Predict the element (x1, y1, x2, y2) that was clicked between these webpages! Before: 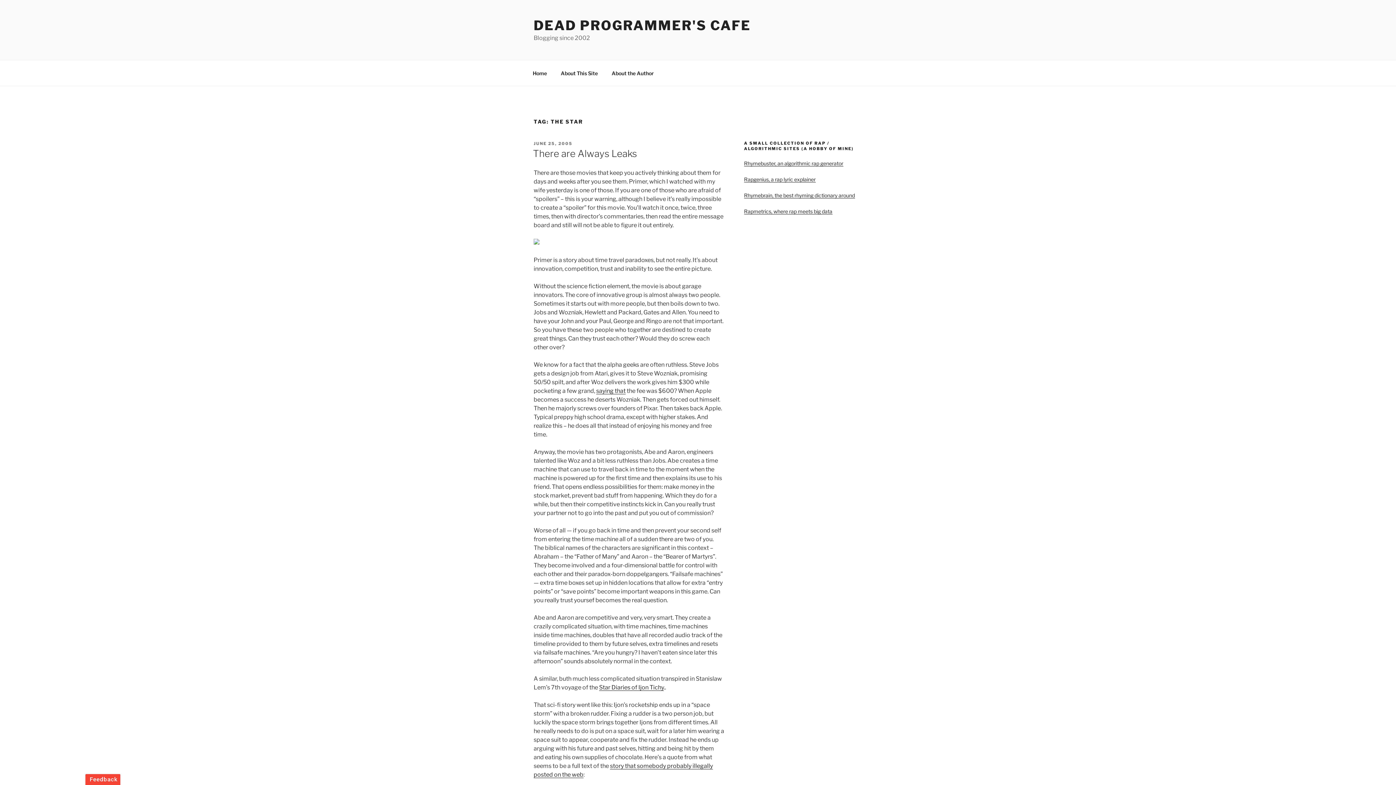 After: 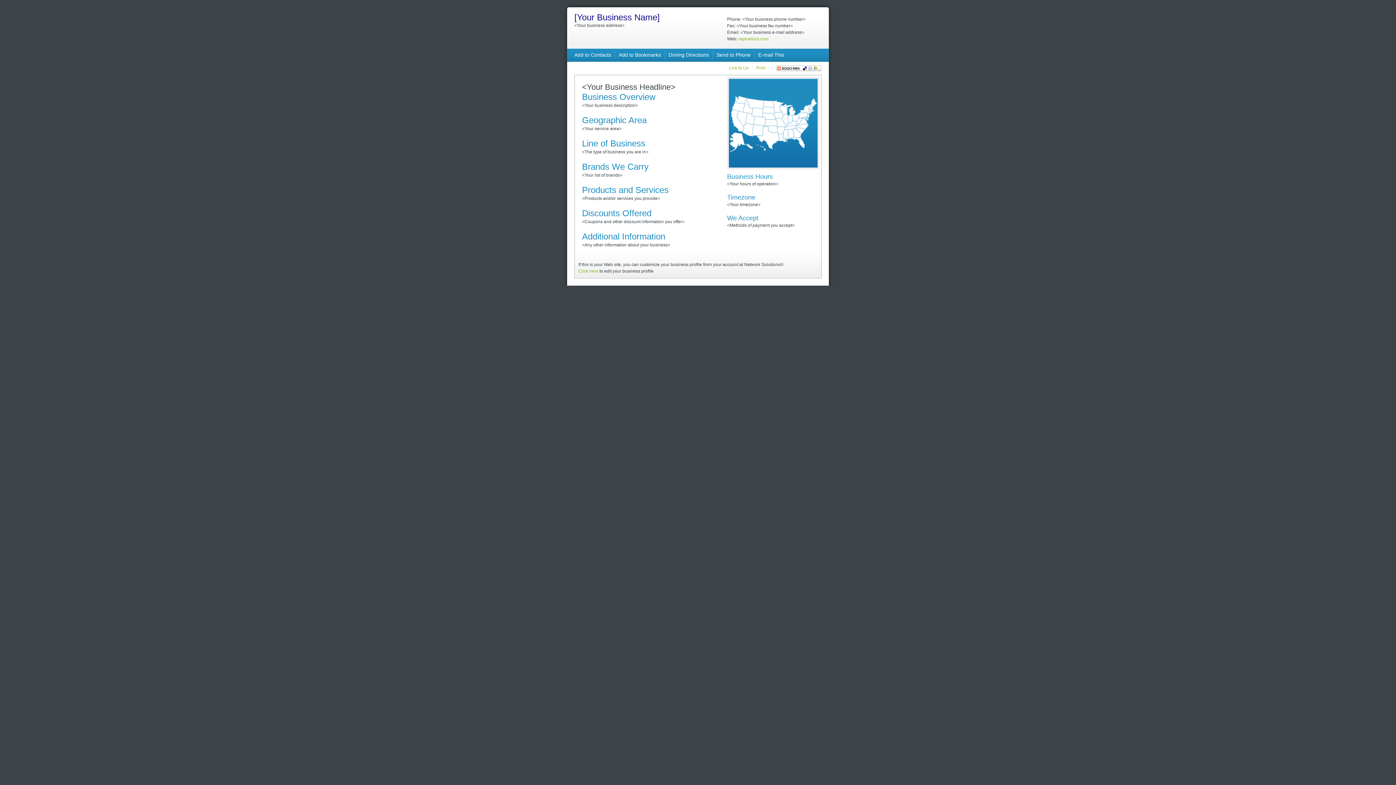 Action: bbox: (744, 208, 832, 214) label: Rapmetrics, where rap meets big data